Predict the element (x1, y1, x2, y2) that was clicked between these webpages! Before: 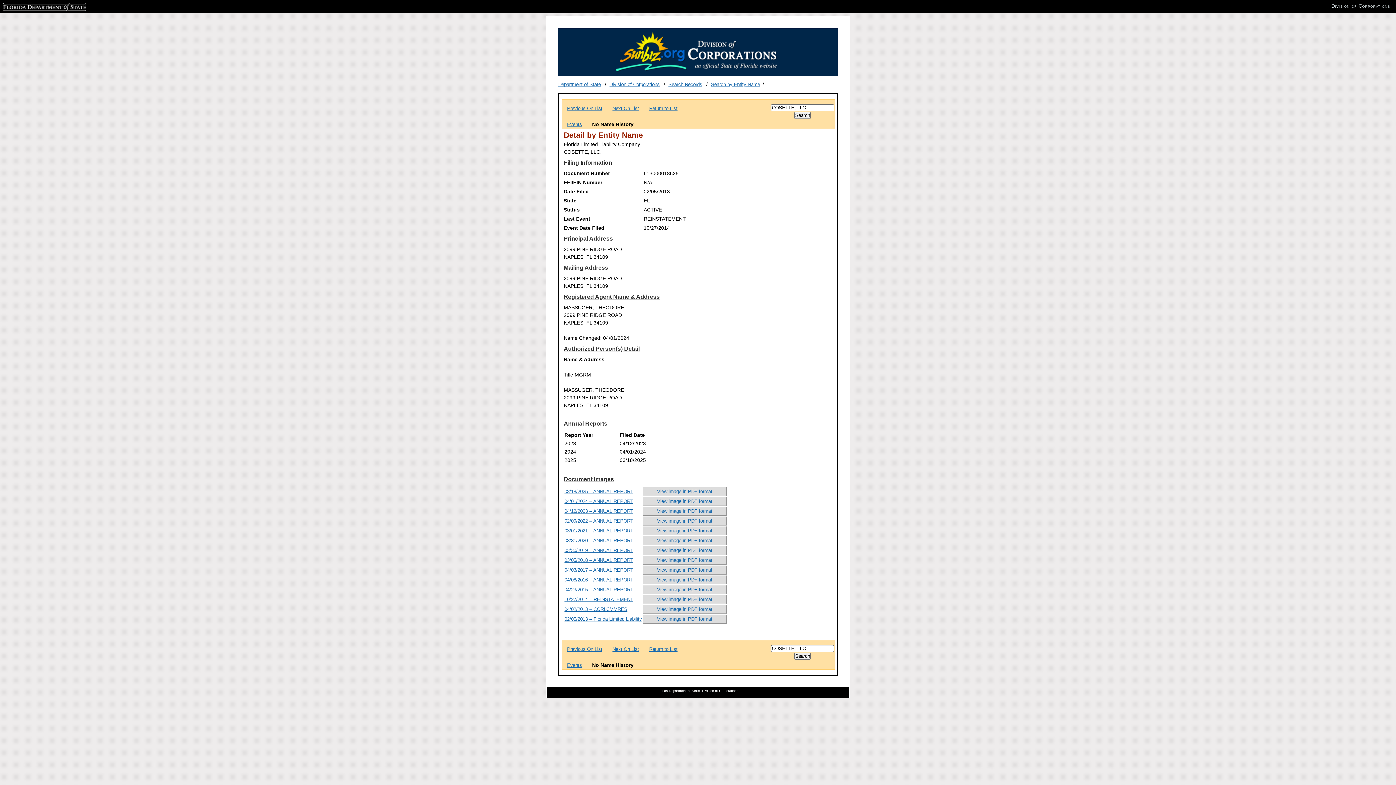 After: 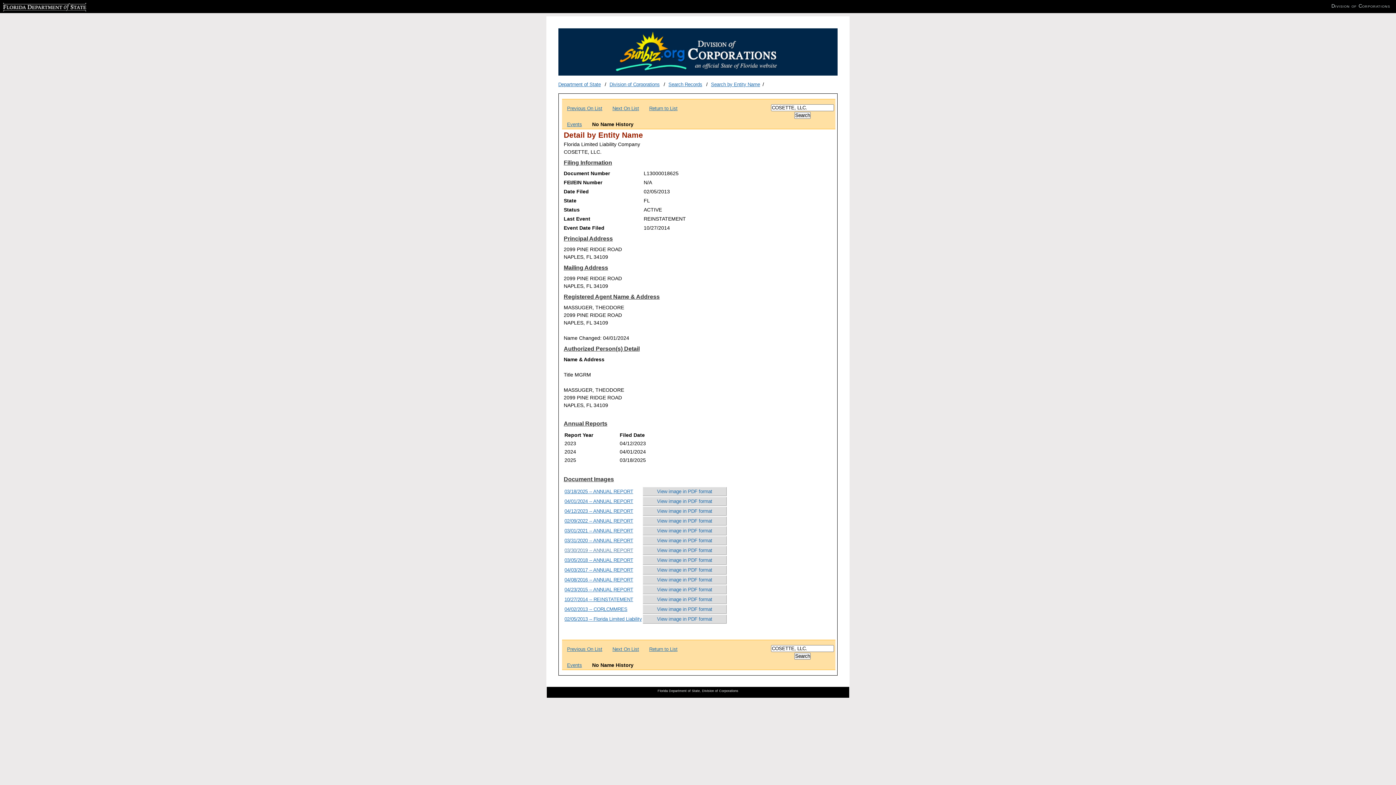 Action: label: 03/30/2019 -- ANNUAL REPORT bbox: (564, 547, 633, 553)